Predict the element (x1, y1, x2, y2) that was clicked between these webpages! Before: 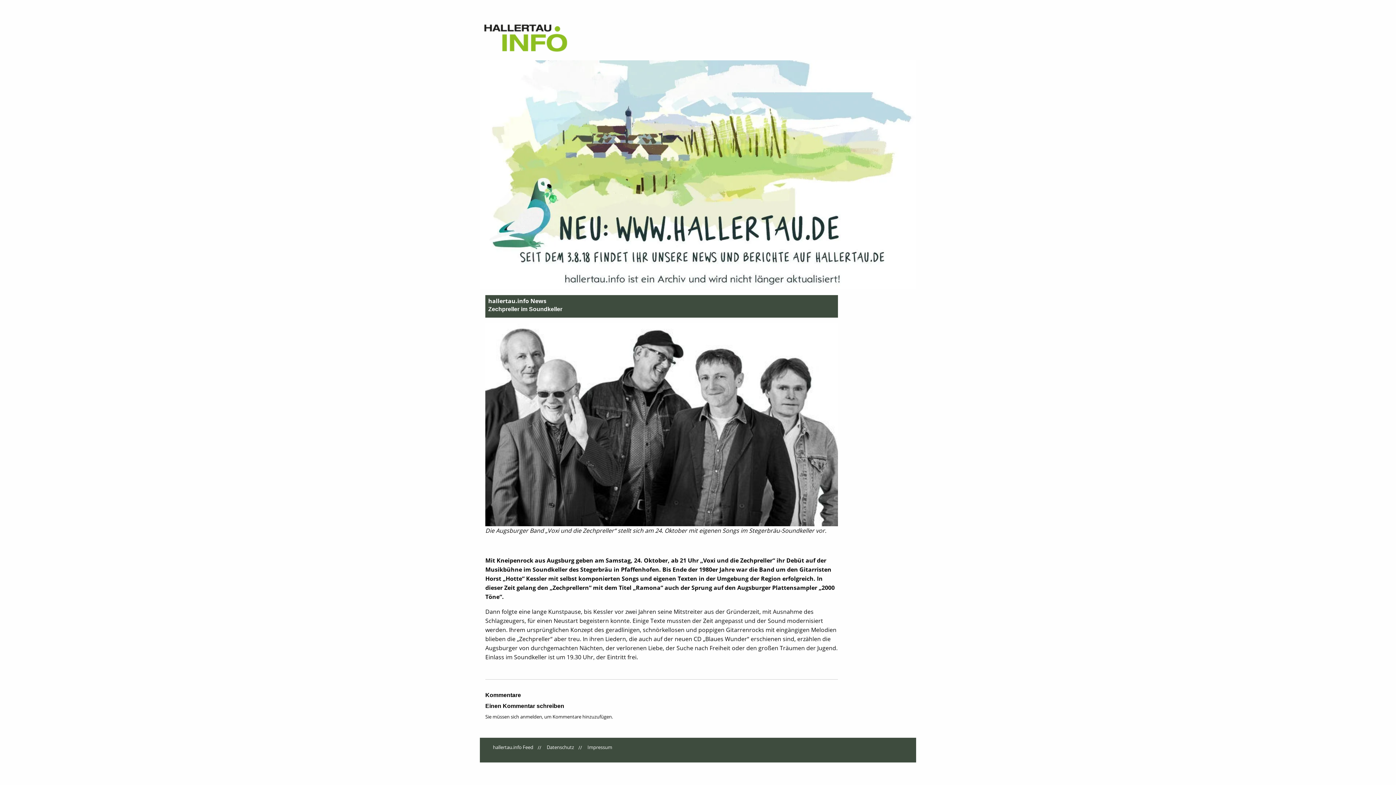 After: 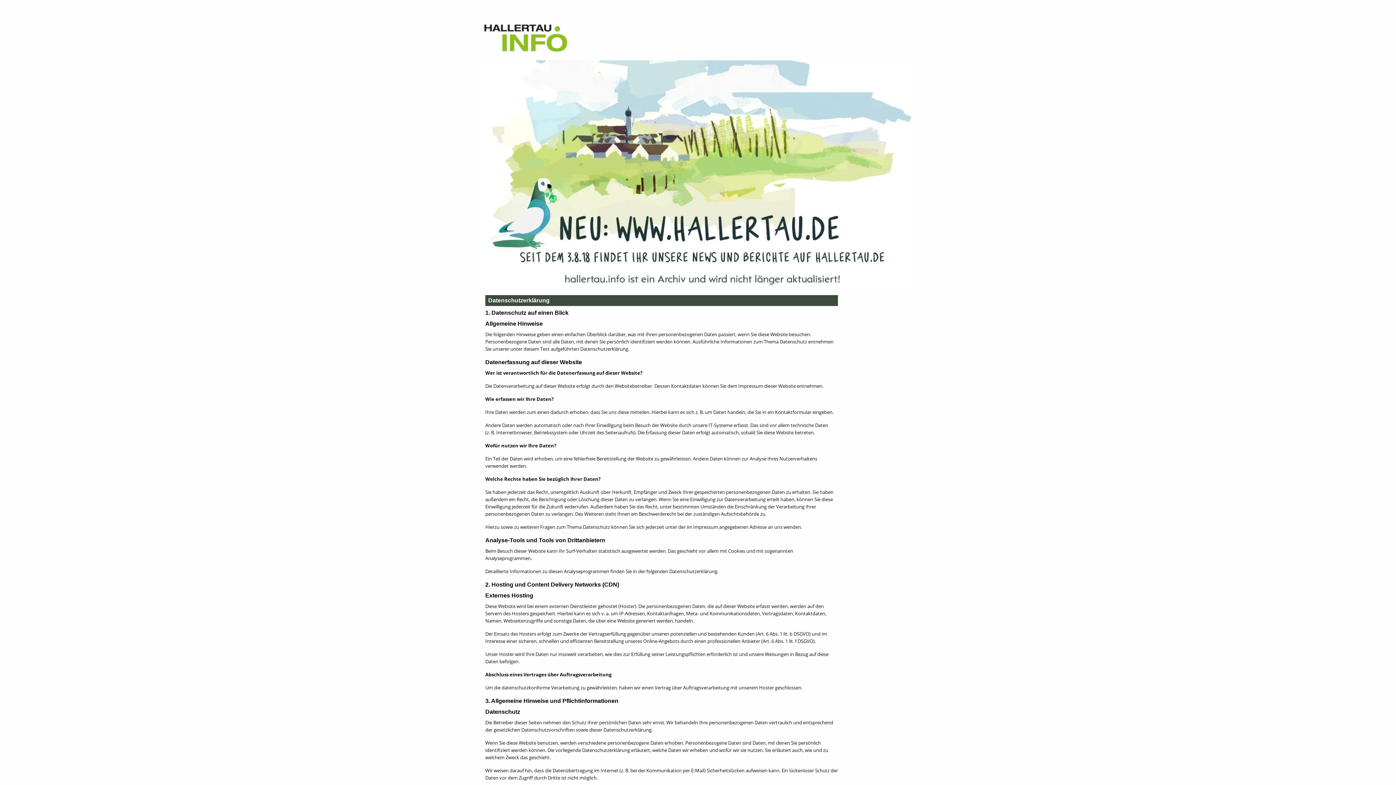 Action: label: Datenschutz bbox: (546, 744, 574, 750)